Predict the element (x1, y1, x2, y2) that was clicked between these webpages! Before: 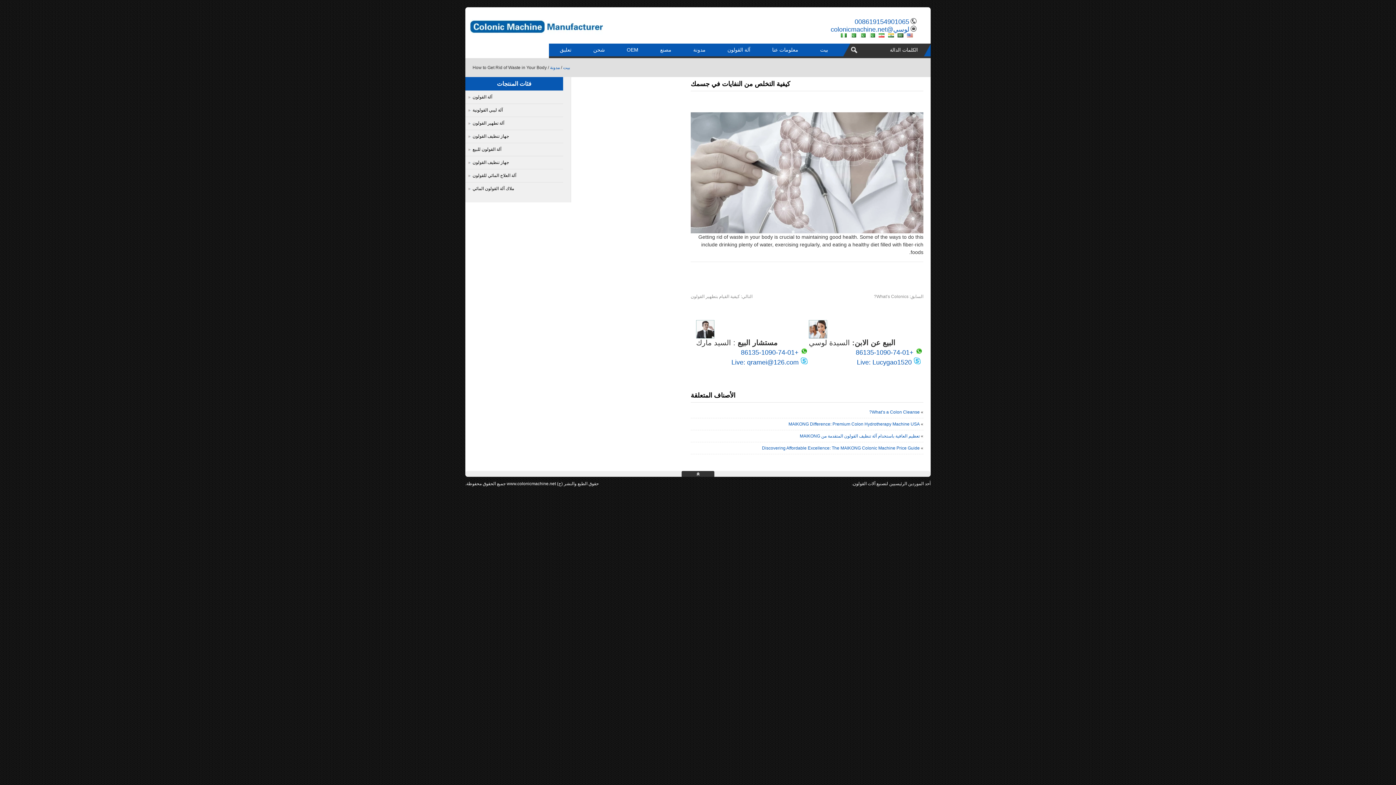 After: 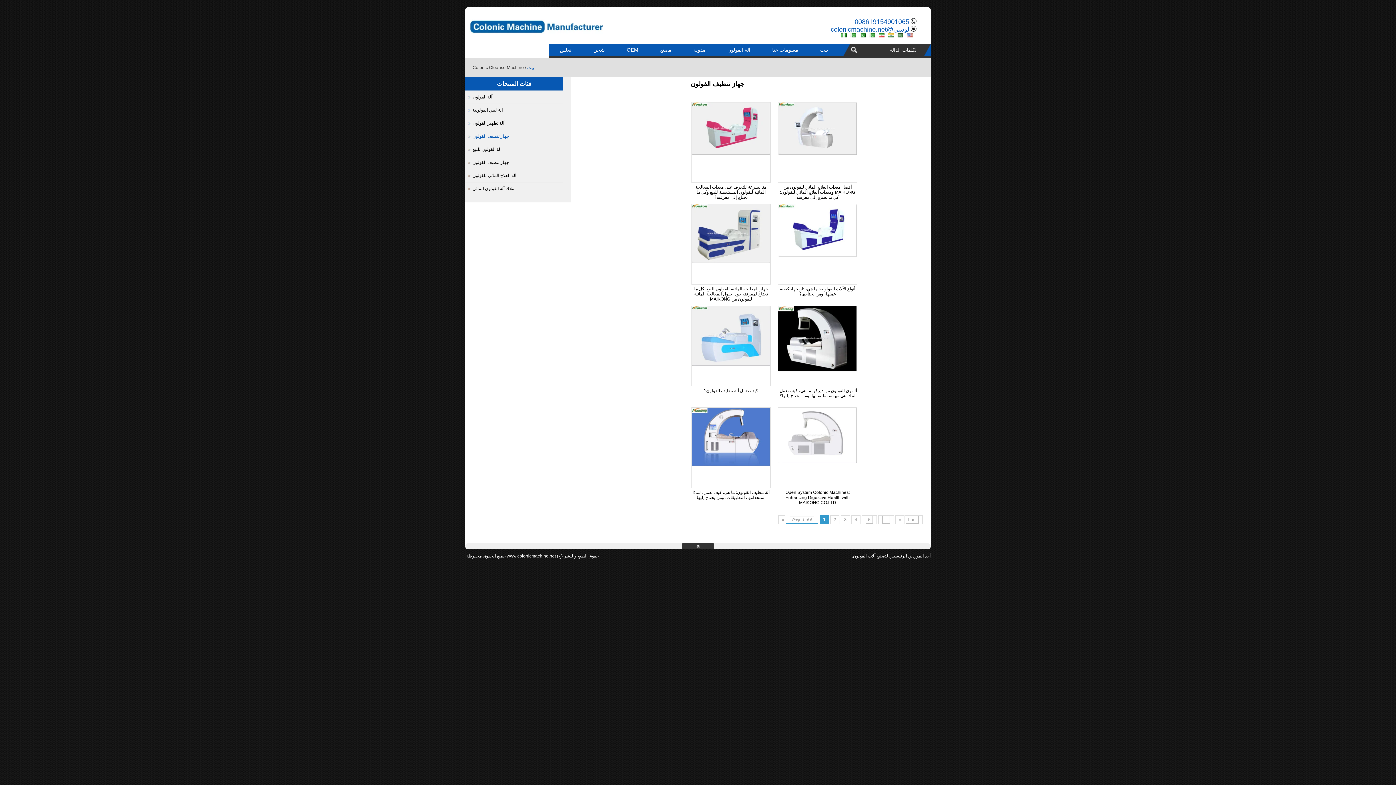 Action: label: جهاز تنظيف القولون bbox: (465, 130, 563, 142)